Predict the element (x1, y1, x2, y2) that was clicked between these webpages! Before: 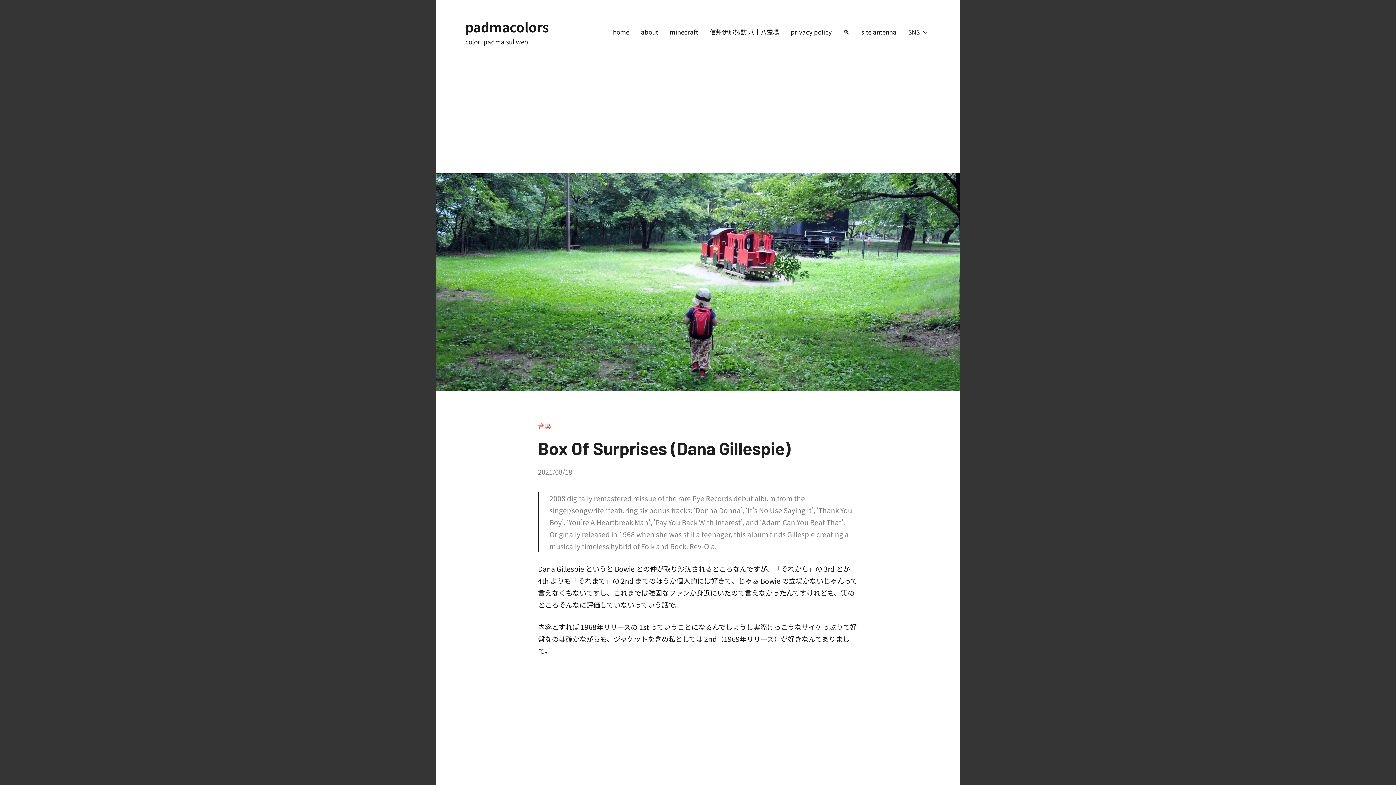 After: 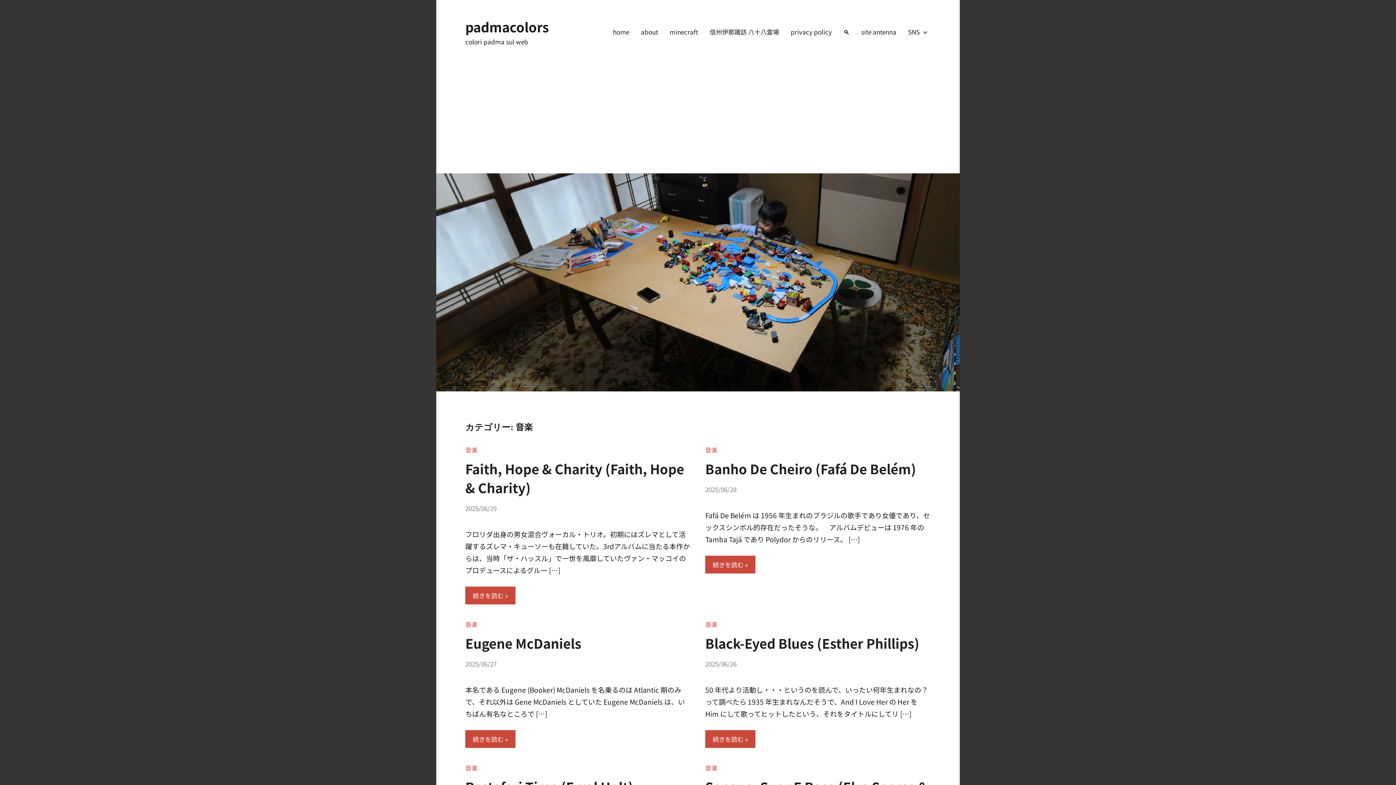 Action: label: 音楽 bbox: (538, 421, 551, 430)